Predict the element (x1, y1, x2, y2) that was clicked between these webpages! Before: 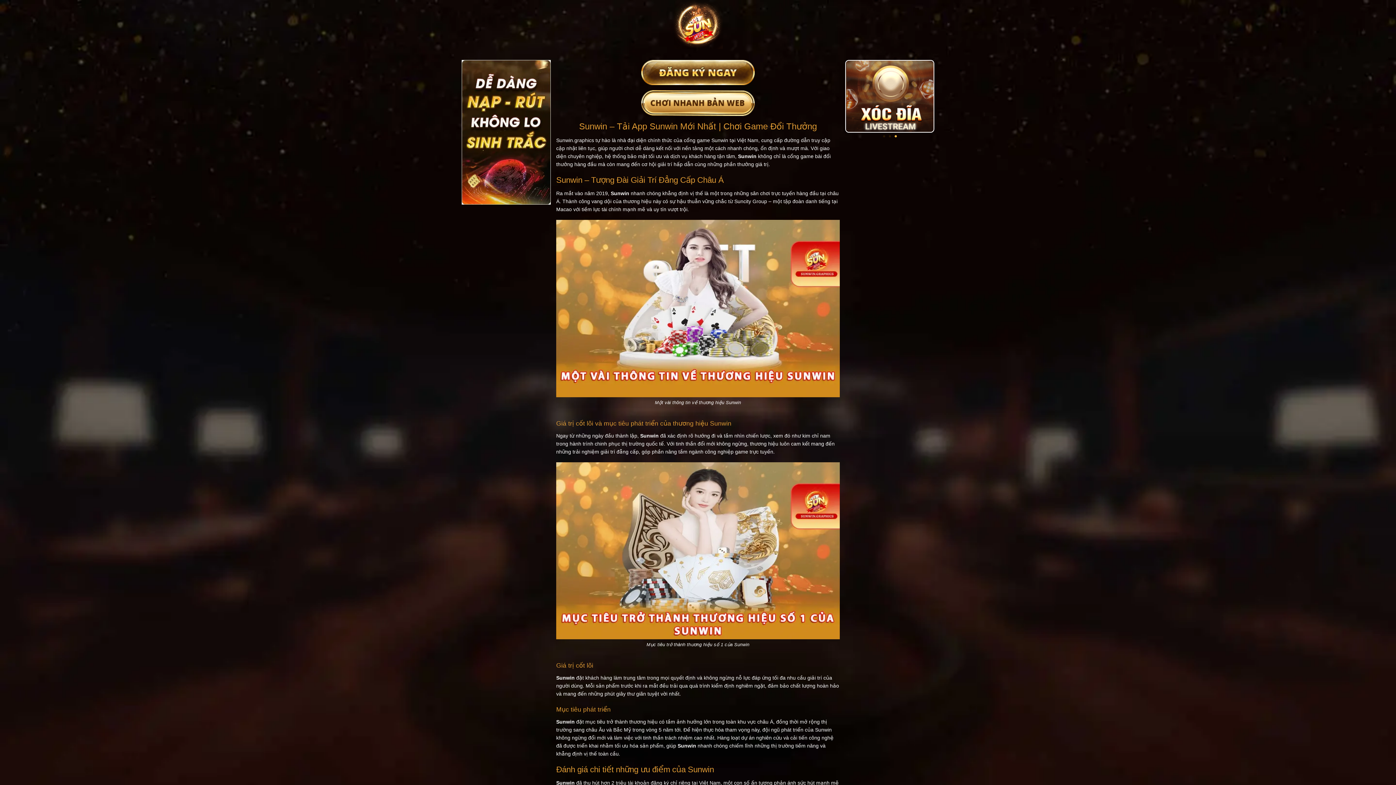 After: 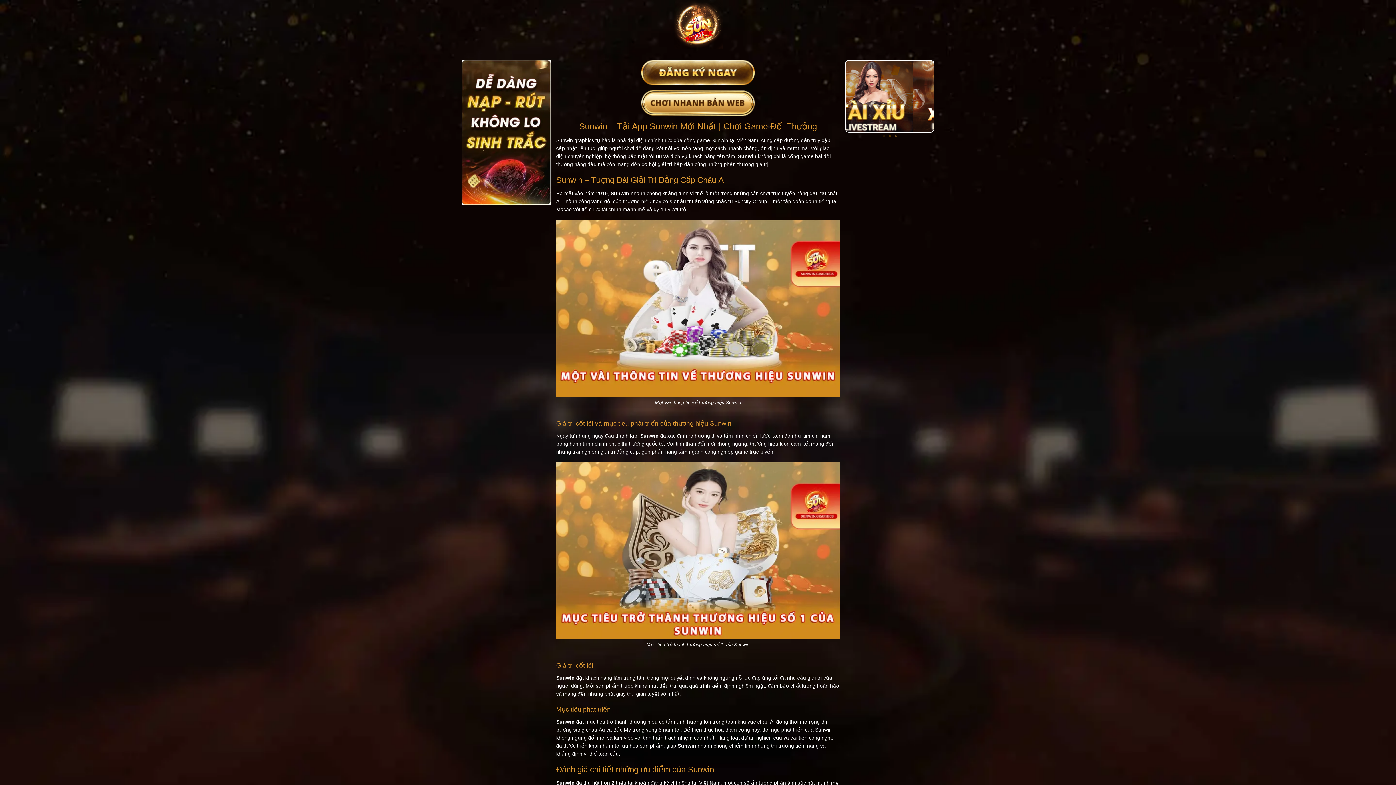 Action: bbox: (461, 60, 550, 204)